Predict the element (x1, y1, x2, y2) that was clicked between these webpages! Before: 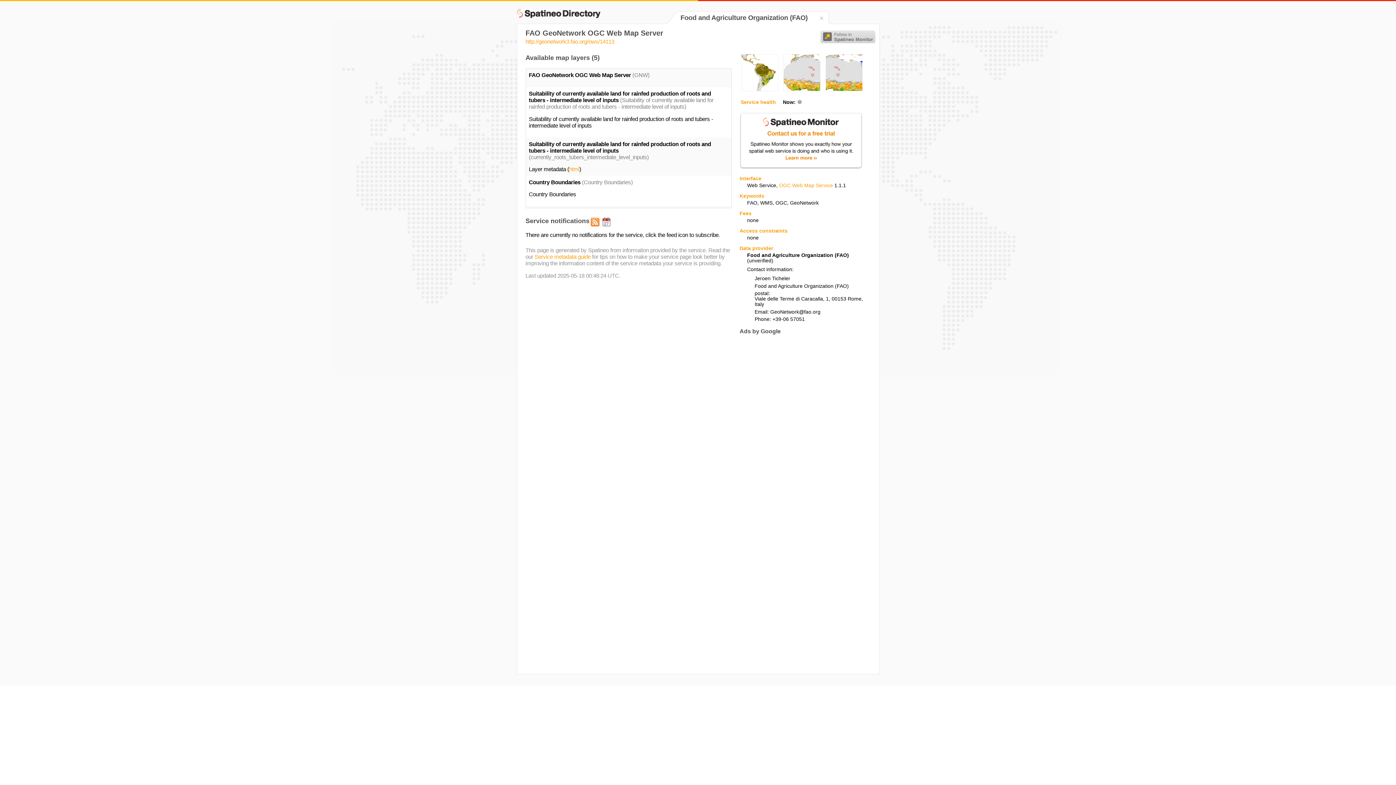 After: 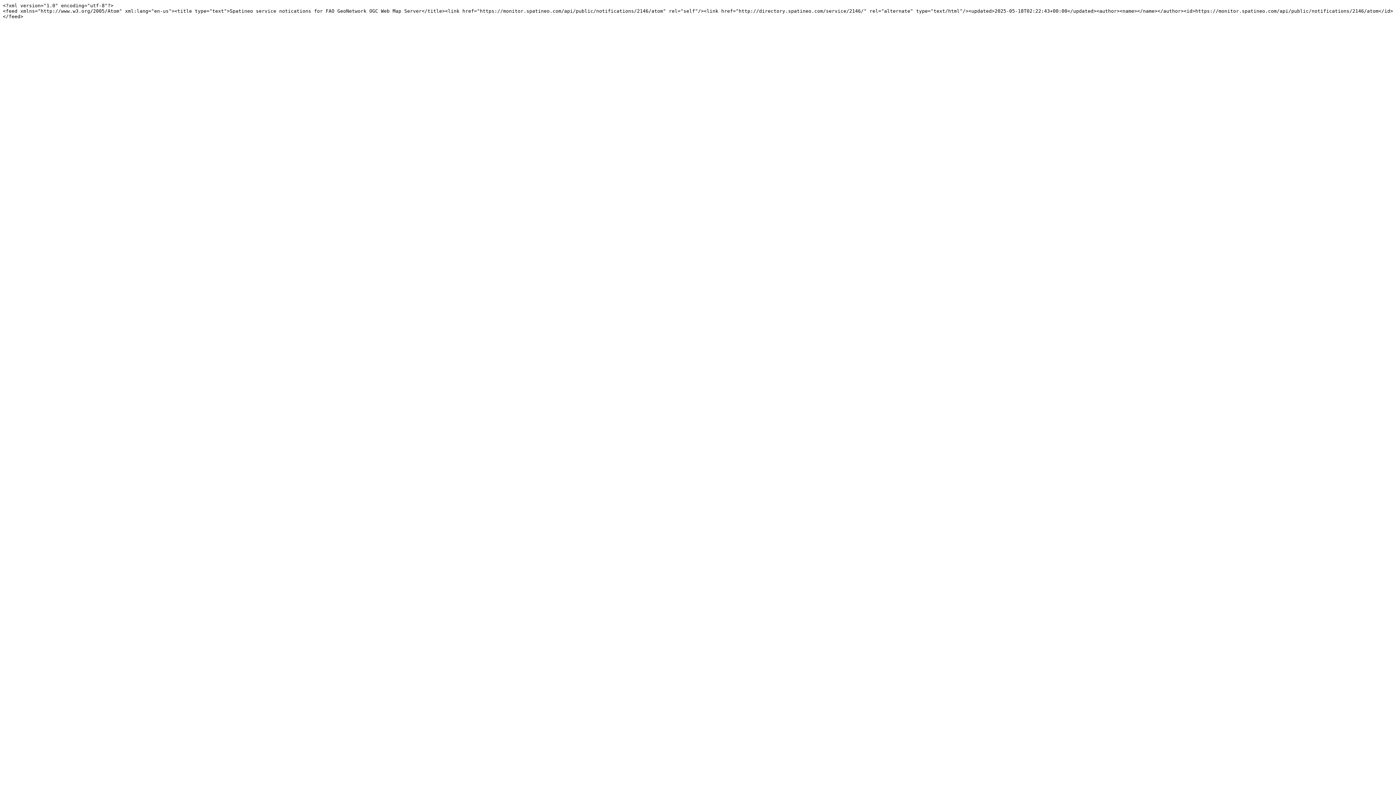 Action: bbox: (591, 225, 601, 231)